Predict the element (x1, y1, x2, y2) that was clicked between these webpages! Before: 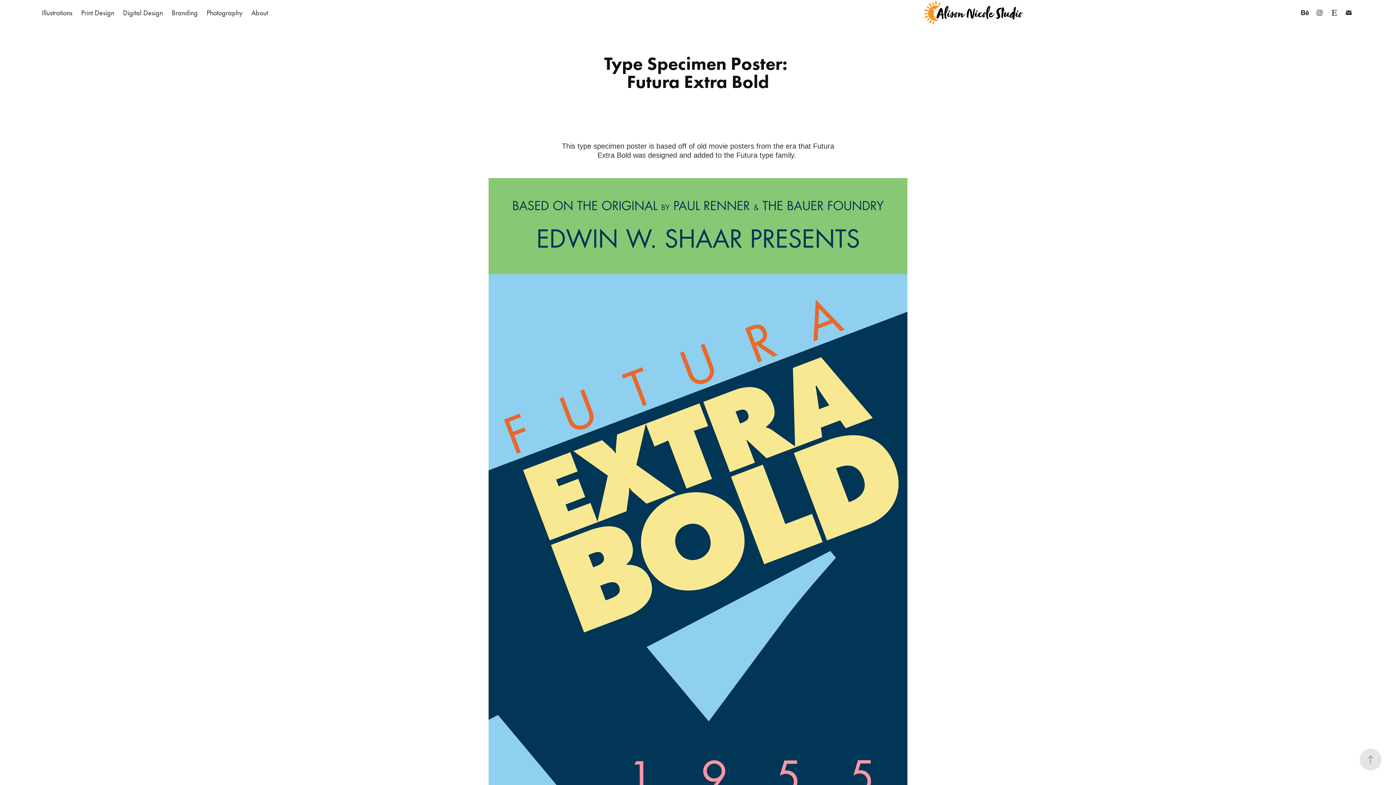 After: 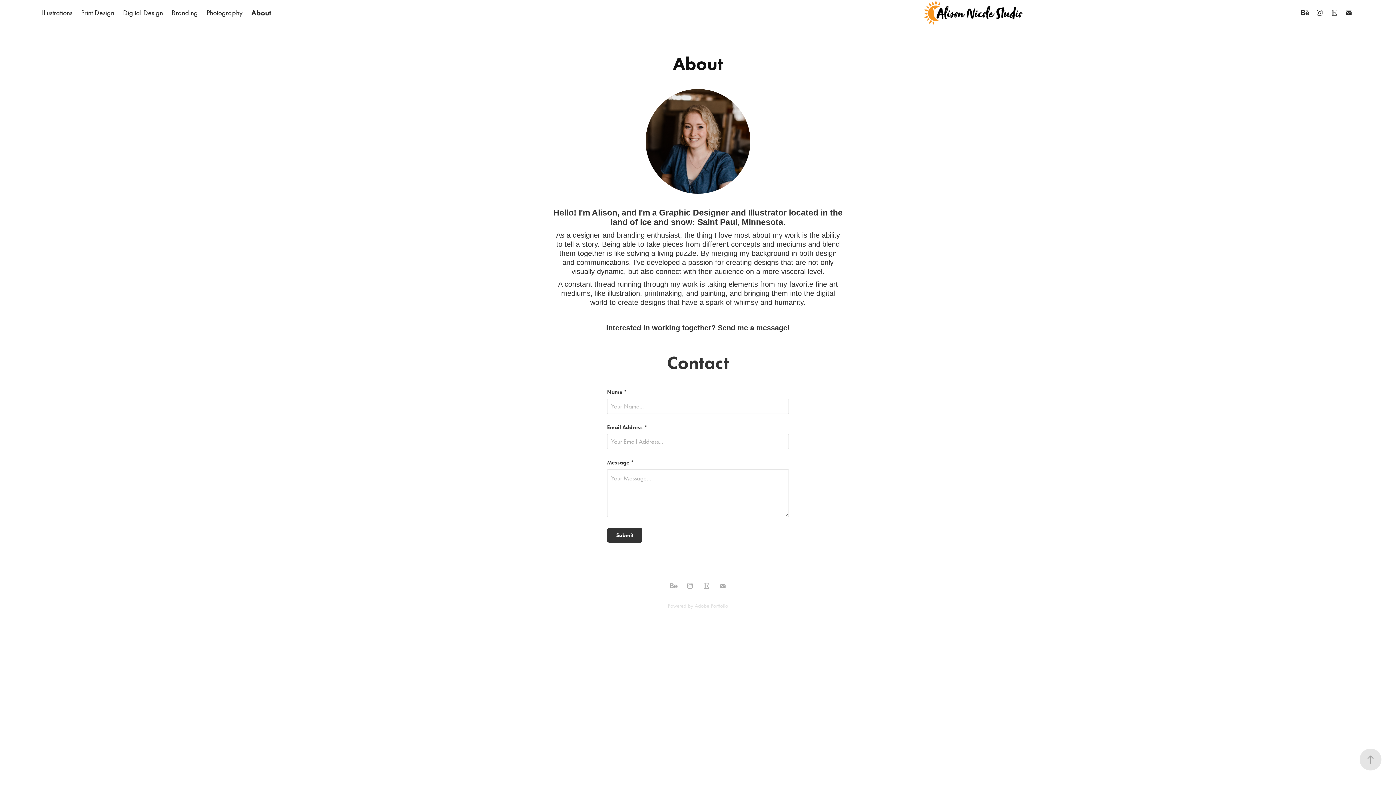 Action: bbox: (251, 8, 268, 17) label: About